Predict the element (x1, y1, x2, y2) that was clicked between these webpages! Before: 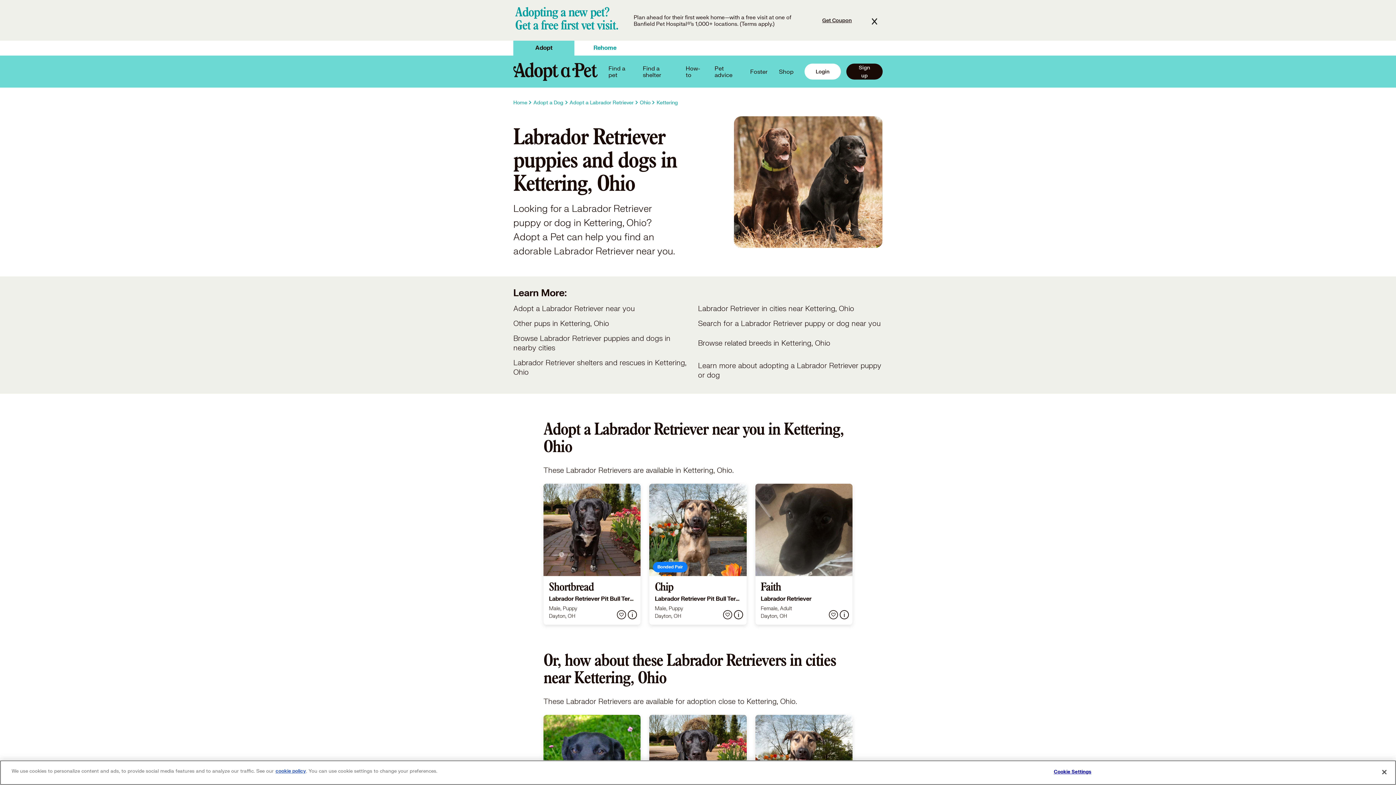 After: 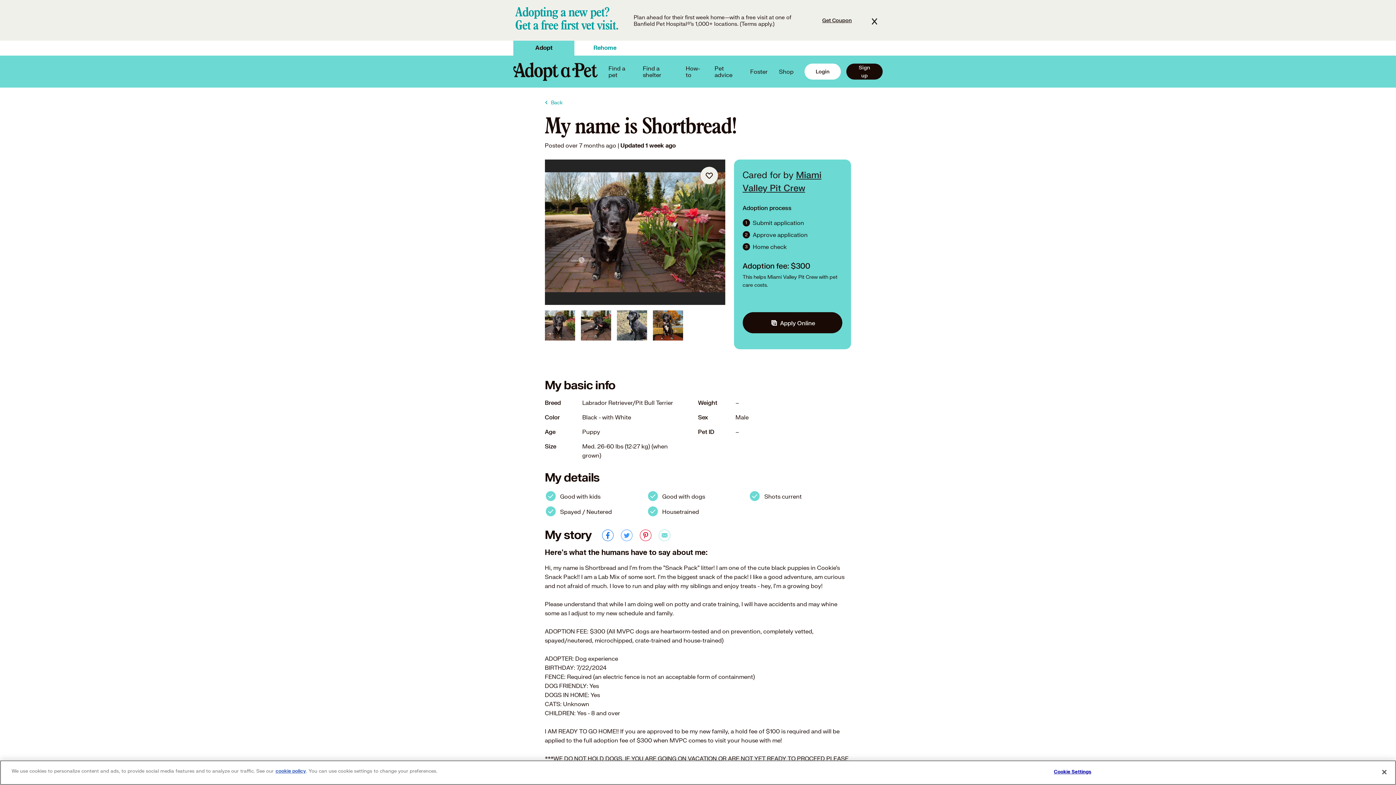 Action: label: Shortbread

Labrador Retriever Pit Bull Terrier

Male, Puppy
Dayton, OH bbox: (543, 484, 640, 625)